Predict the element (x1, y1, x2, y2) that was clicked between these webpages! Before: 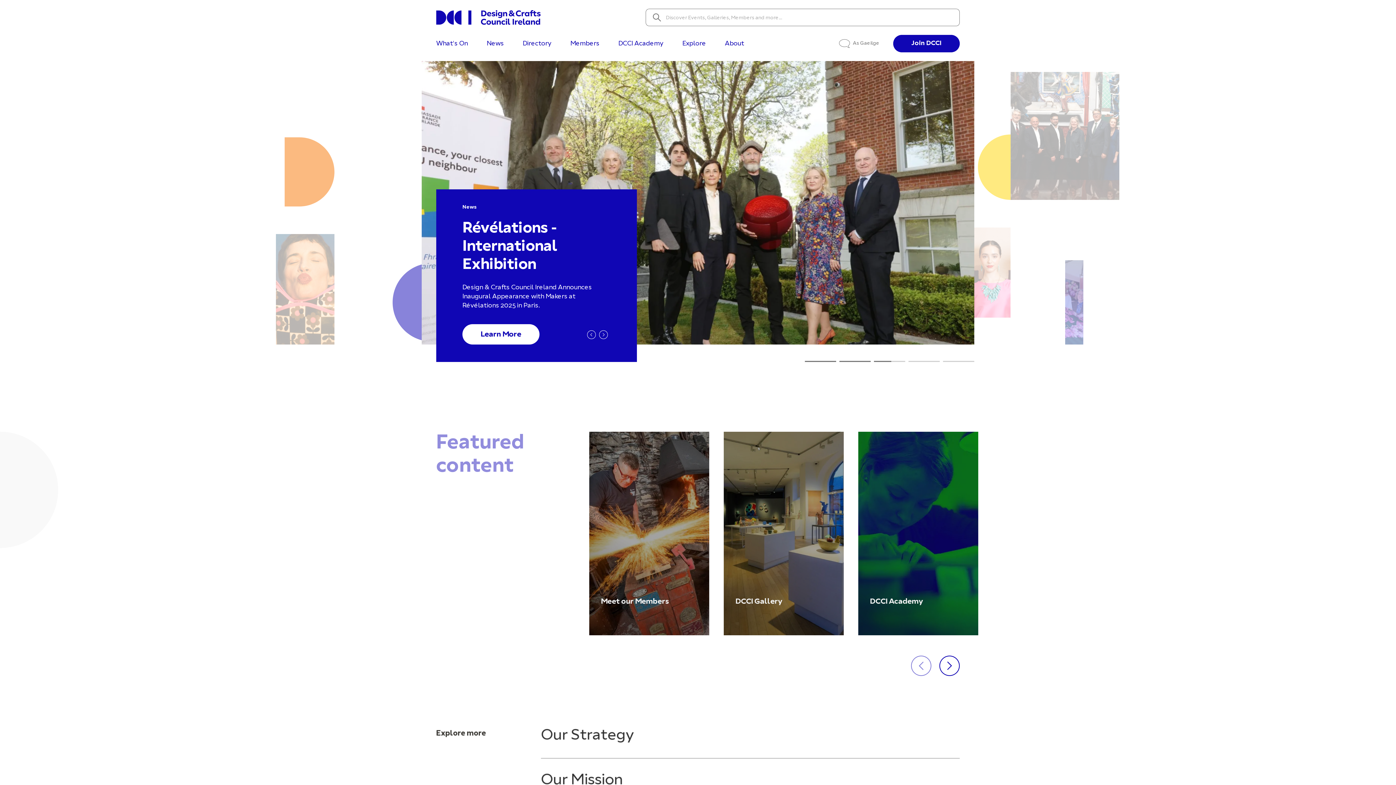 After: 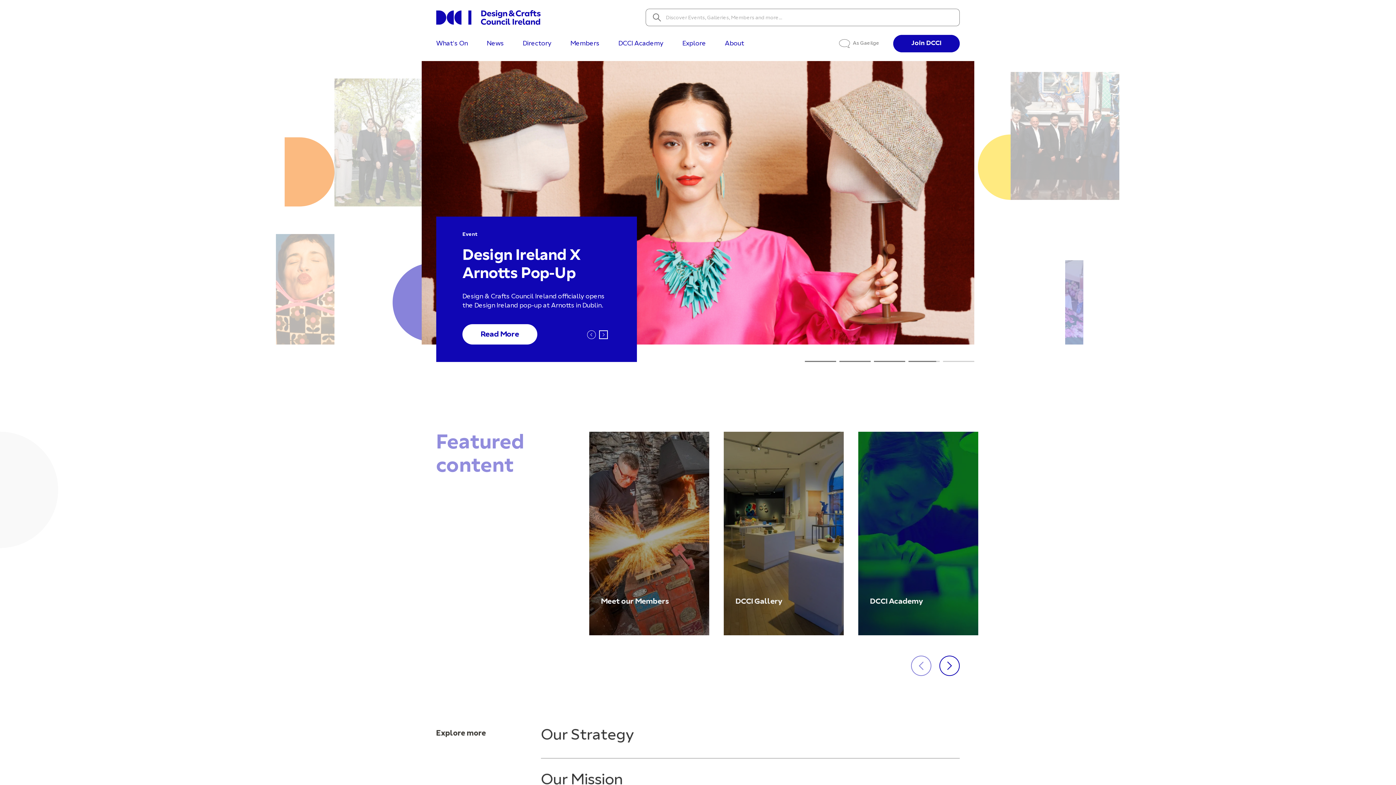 Action: label: Next bbox: (599, 342, 608, 351)